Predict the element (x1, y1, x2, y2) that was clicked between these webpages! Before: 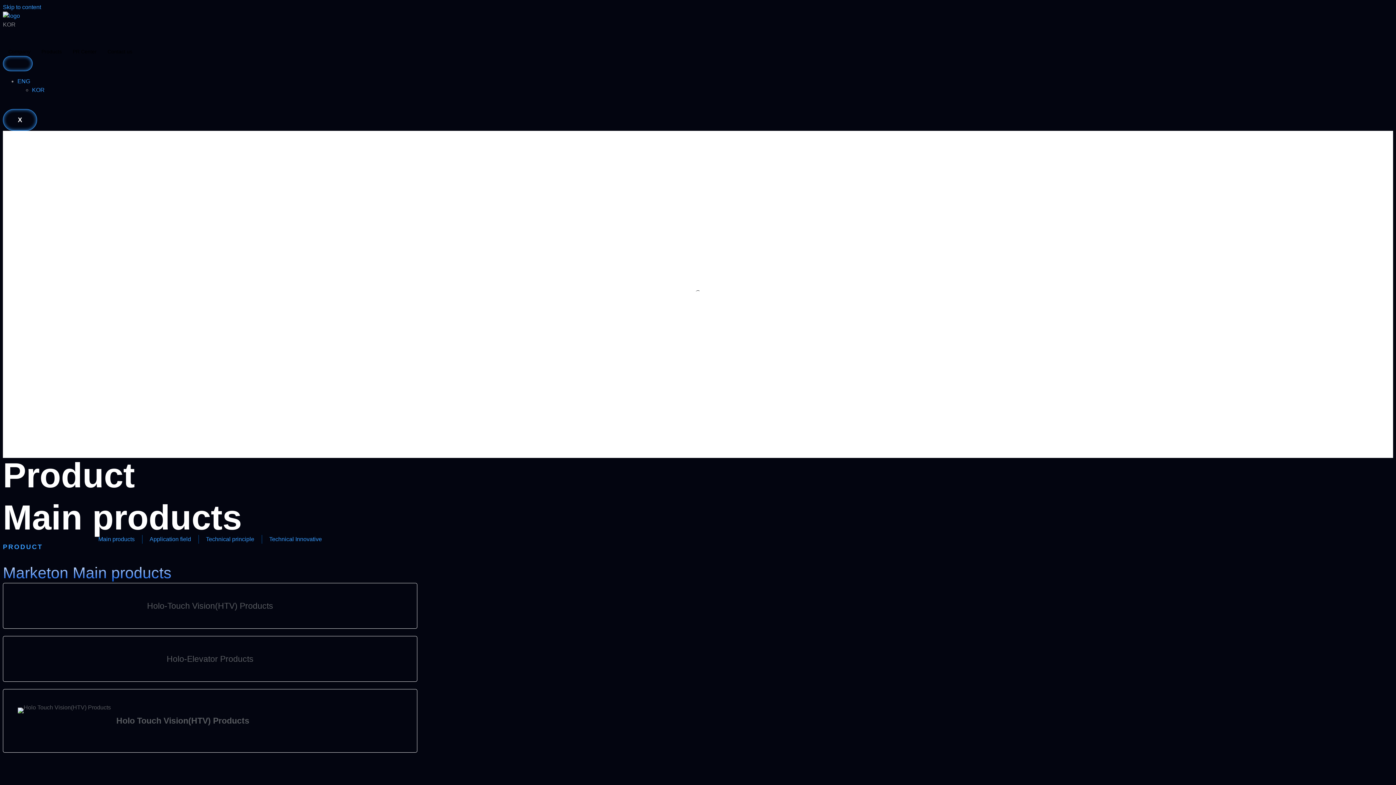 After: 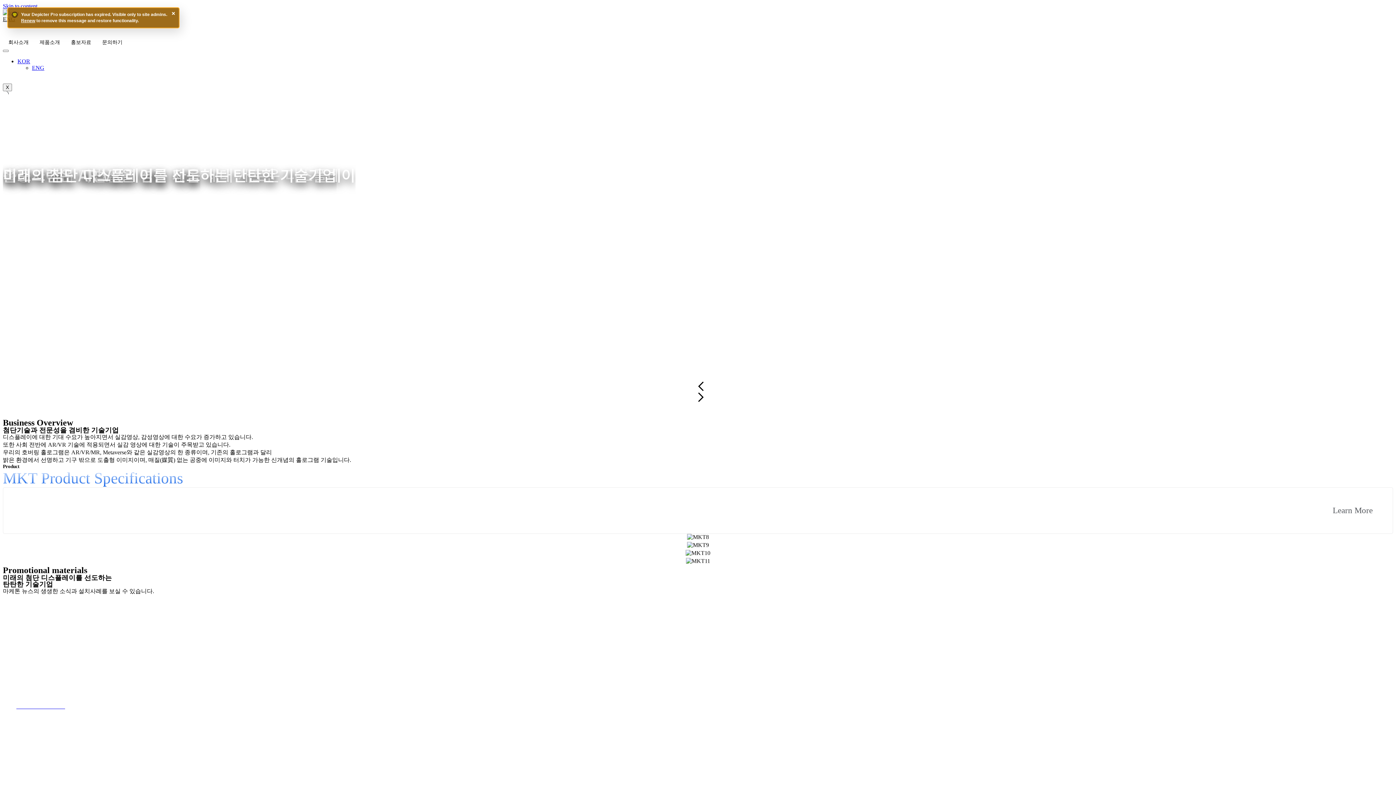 Action: label: KOR bbox: (2, 21, 15, 27)